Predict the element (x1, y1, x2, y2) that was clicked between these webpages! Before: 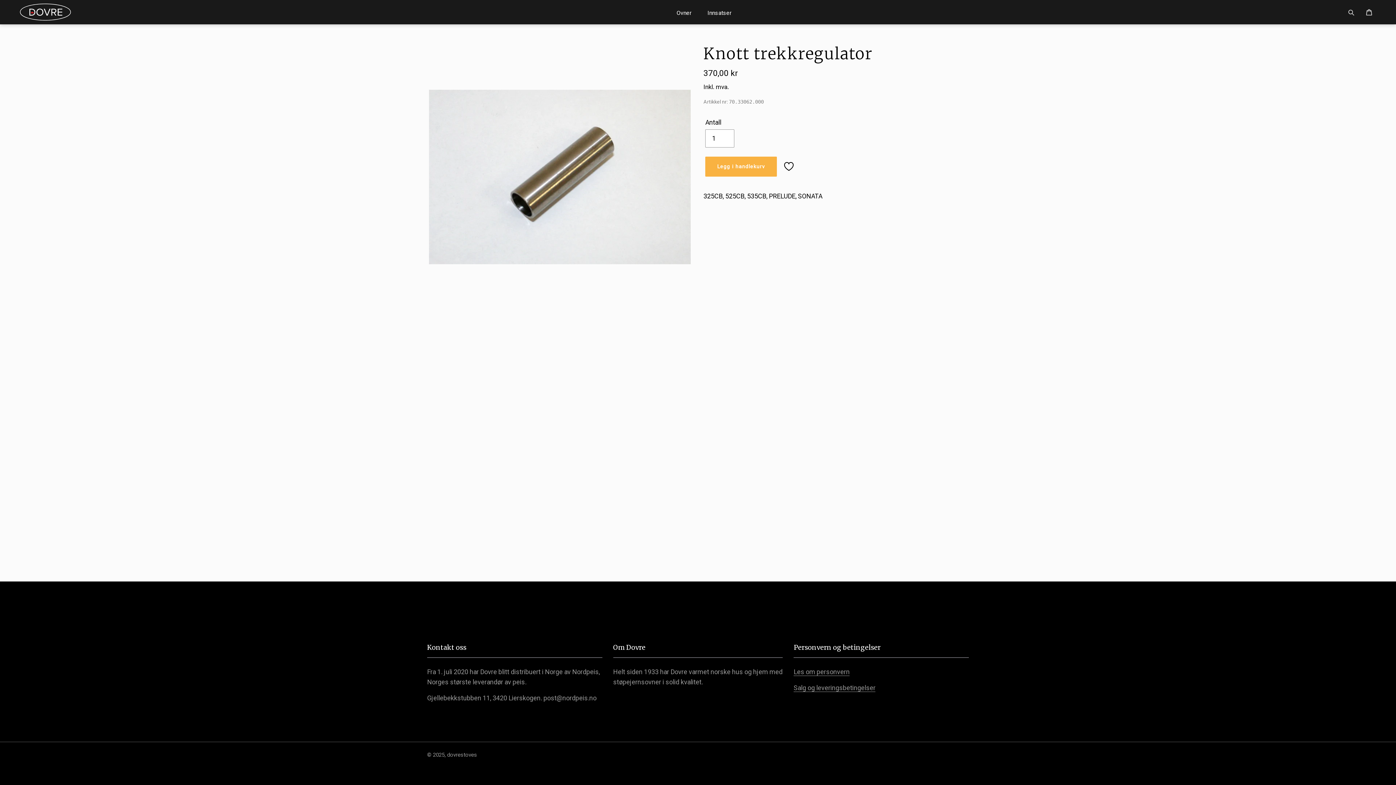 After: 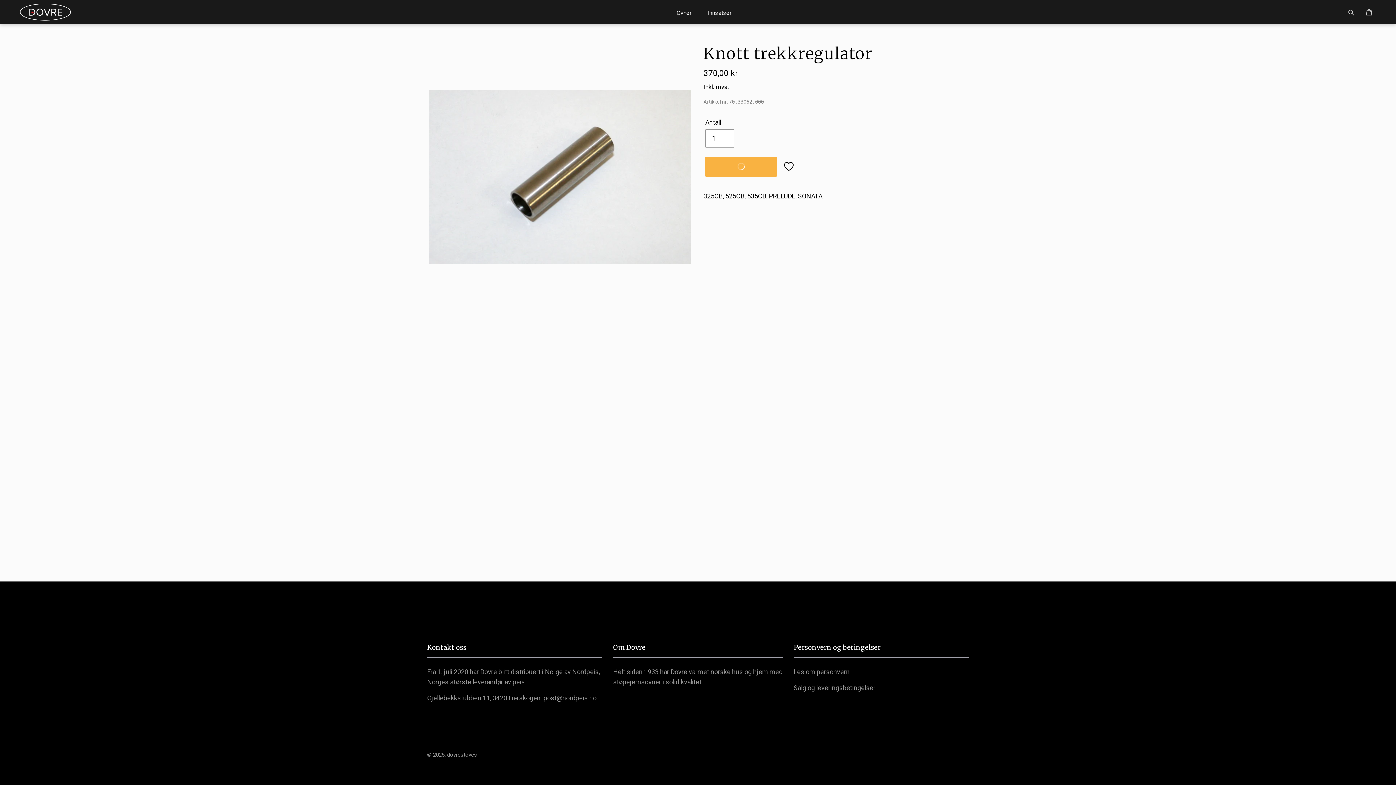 Action: bbox: (705, 156, 777, 176) label: Legg i handlekurv